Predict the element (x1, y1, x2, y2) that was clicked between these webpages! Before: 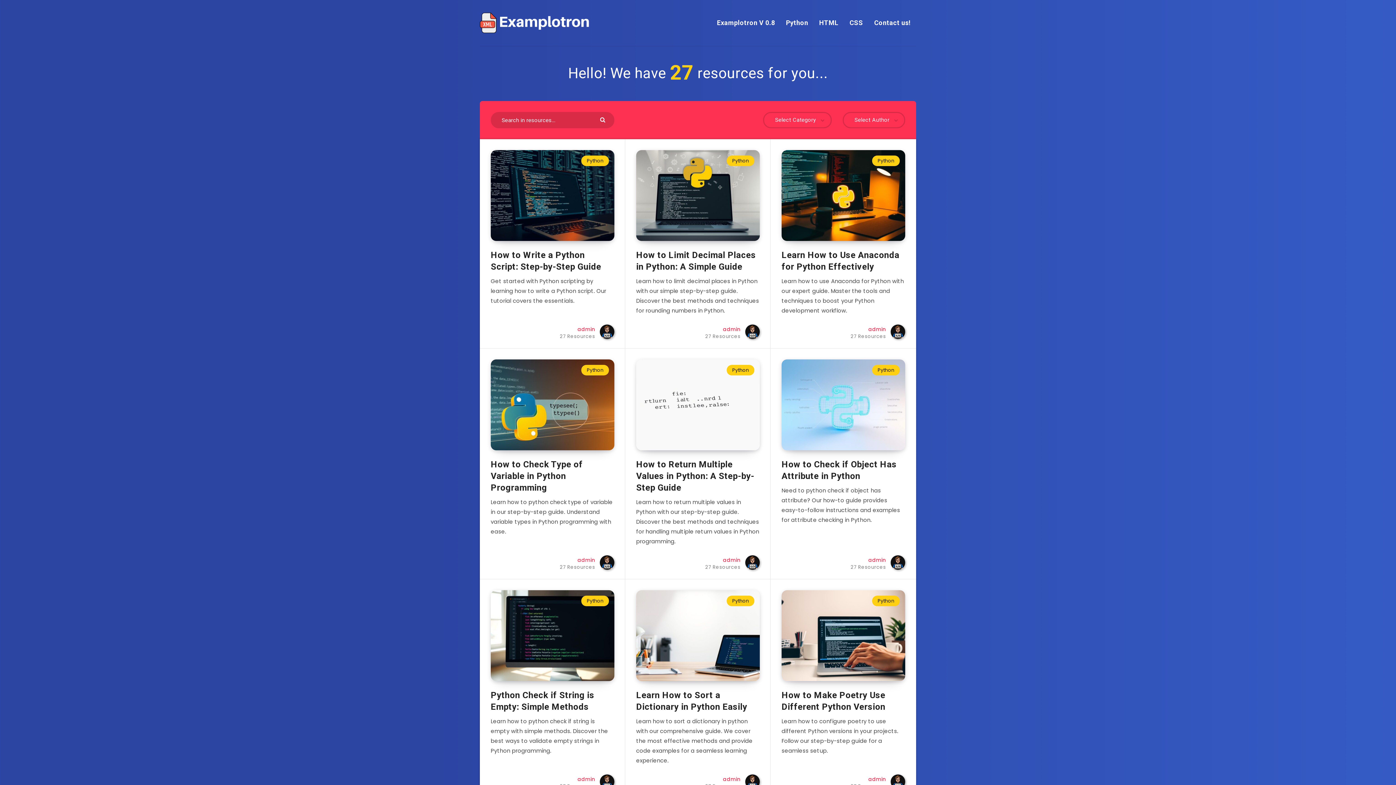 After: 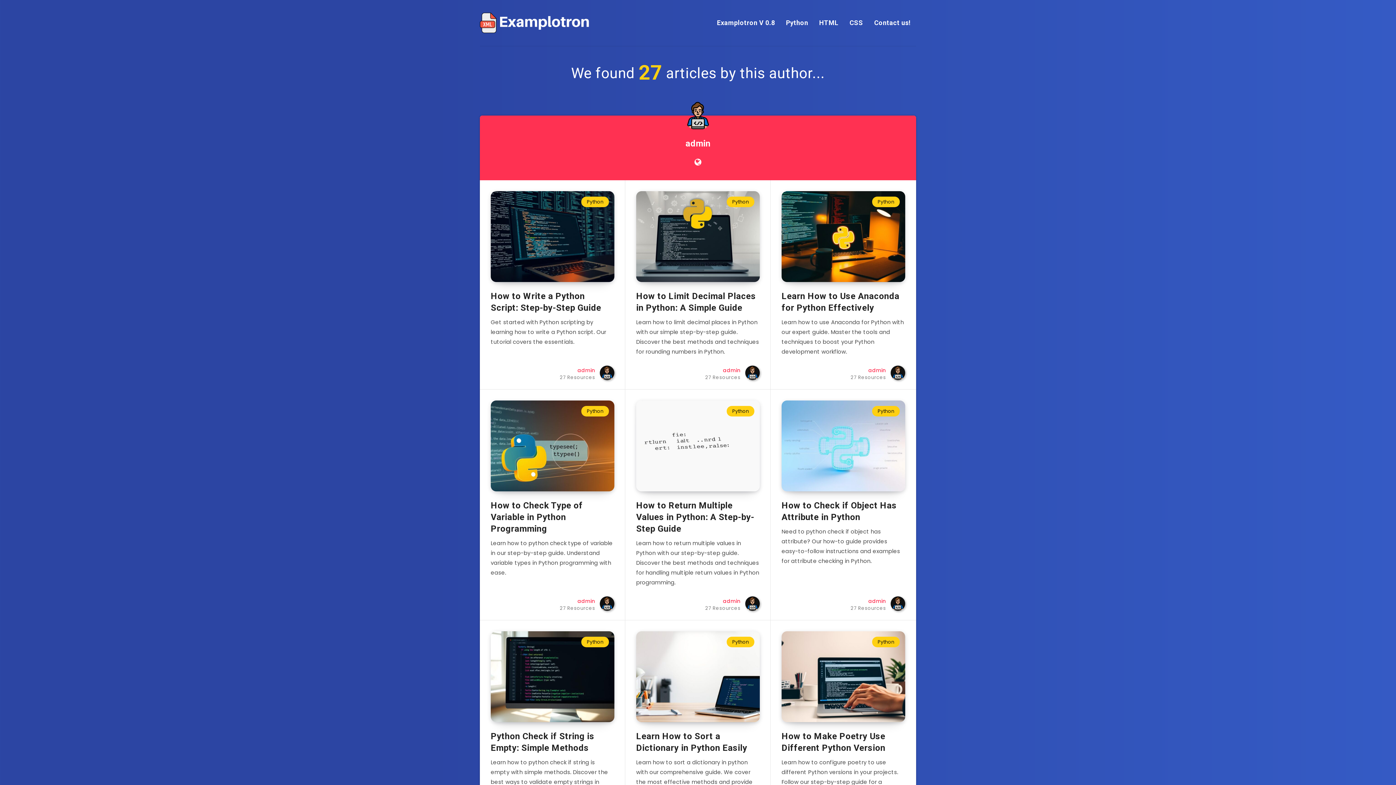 Action: bbox: (558, 773, 614, 789) label: admin
27 Resources